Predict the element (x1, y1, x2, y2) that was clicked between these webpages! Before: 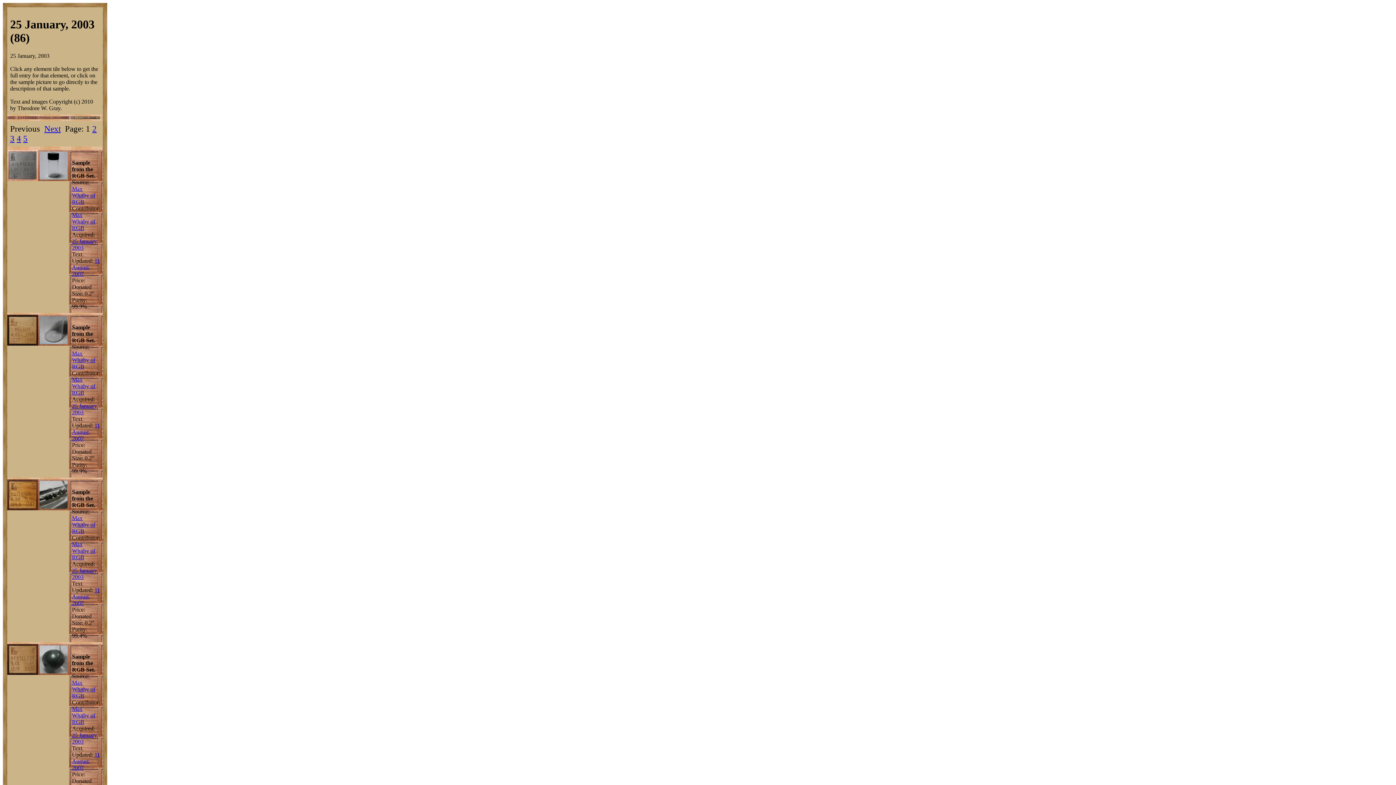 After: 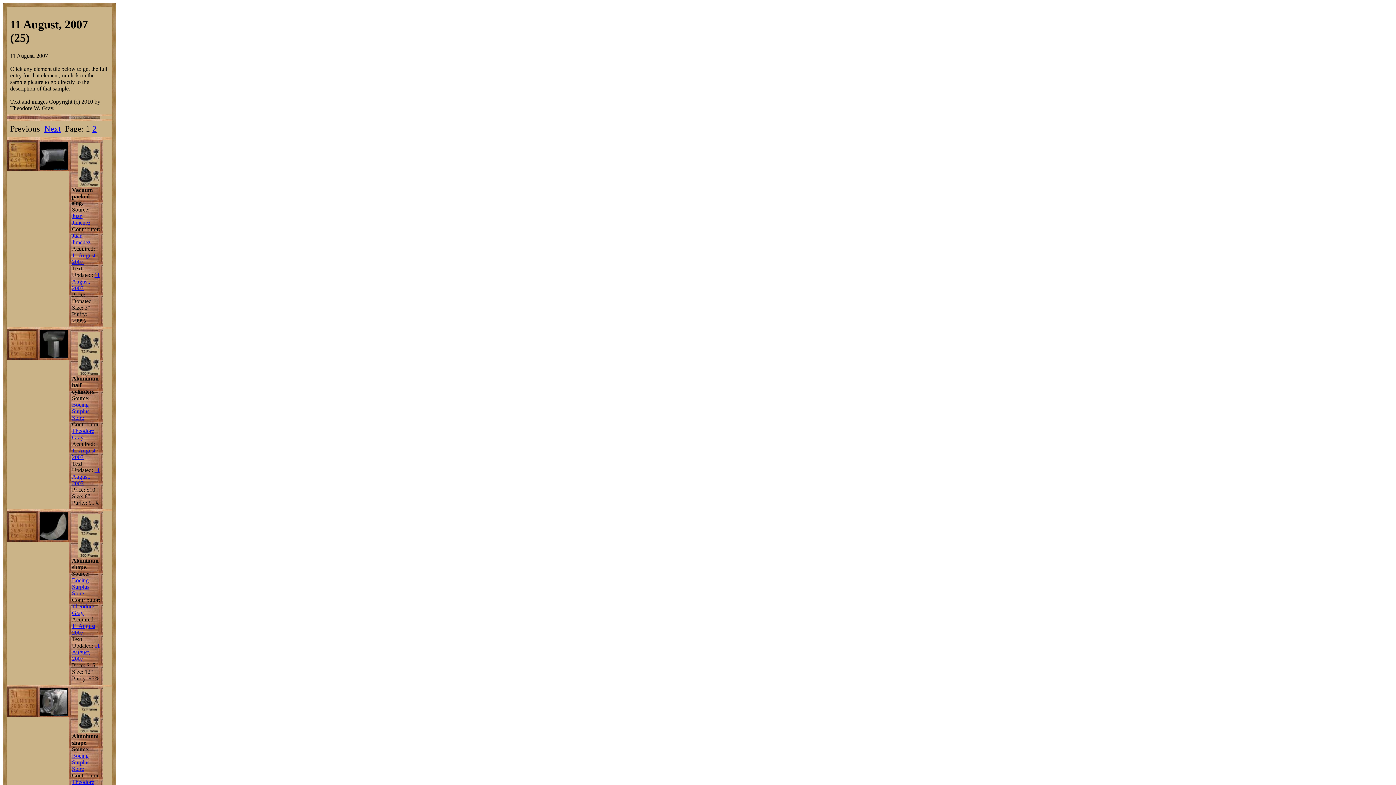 Action: label: 11 August, 2007 bbox: (72, 257, 100, 277)